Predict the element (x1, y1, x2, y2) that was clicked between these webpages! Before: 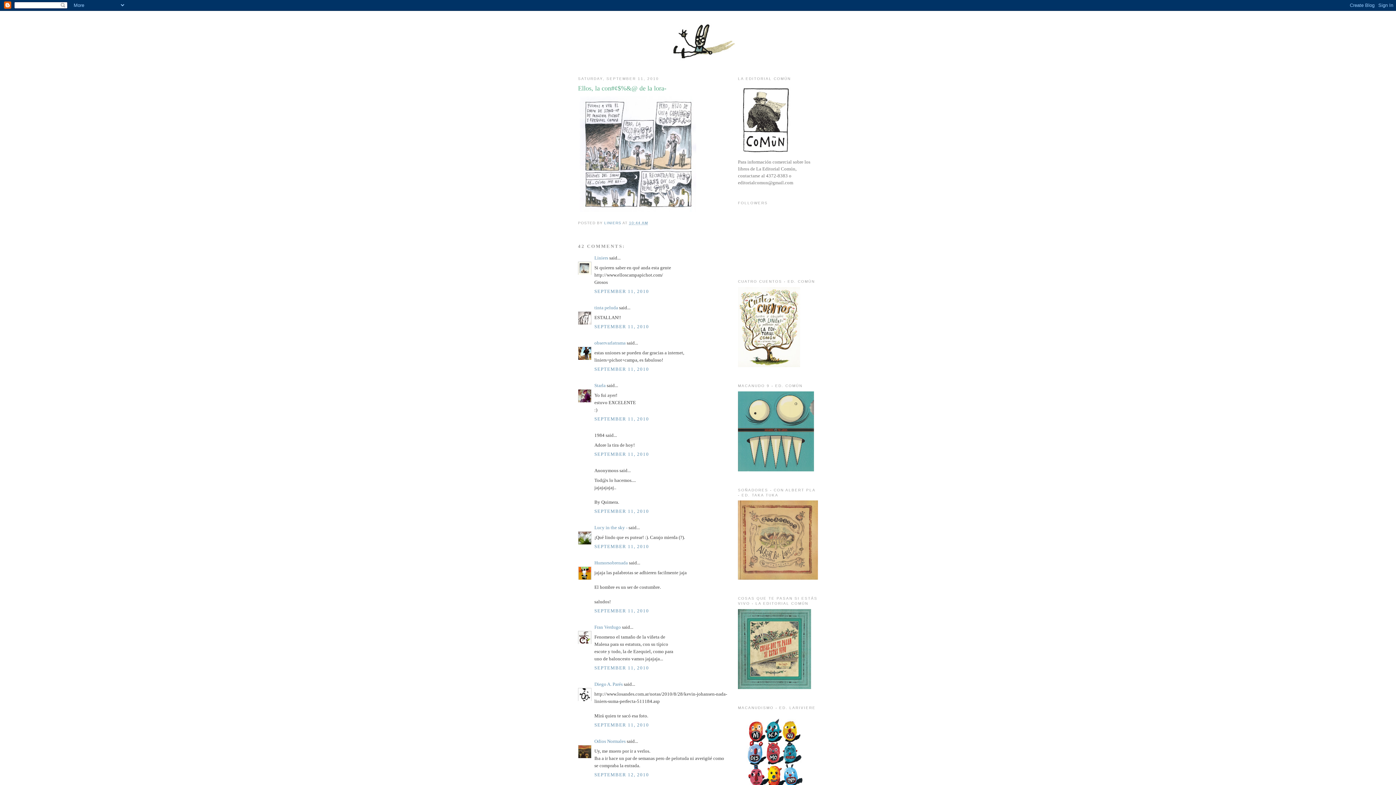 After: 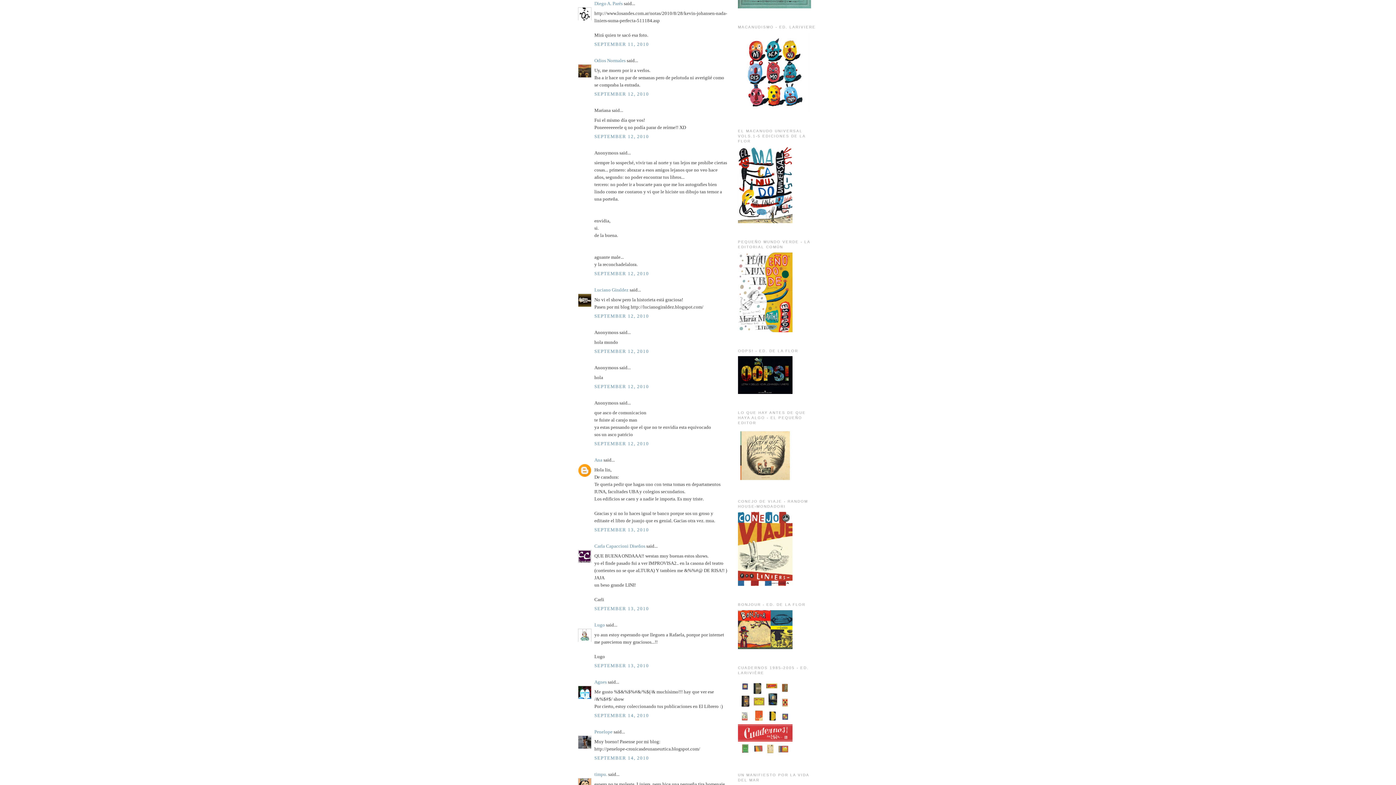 Action: bbox: (594, 722, 649, 728) label: SEPTEMBER 11, 2010